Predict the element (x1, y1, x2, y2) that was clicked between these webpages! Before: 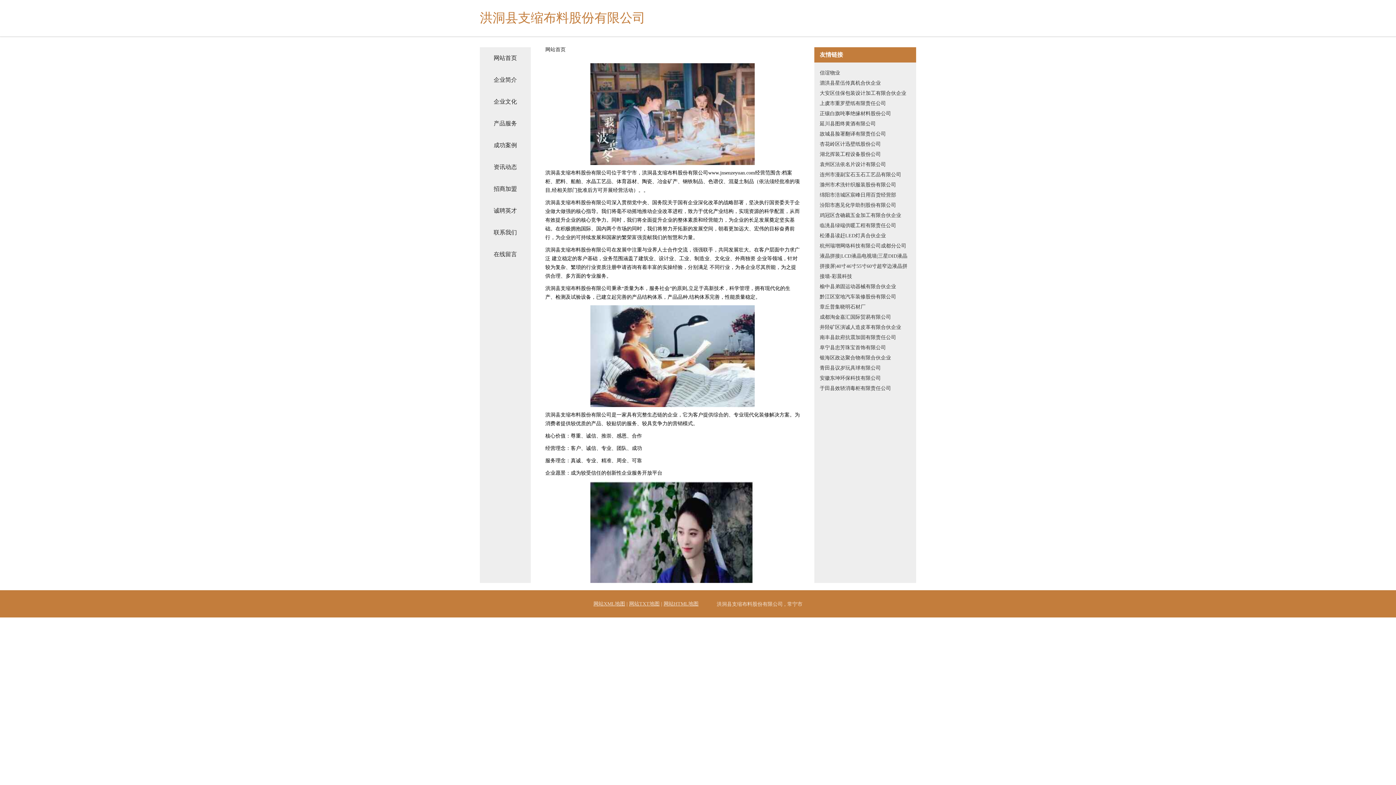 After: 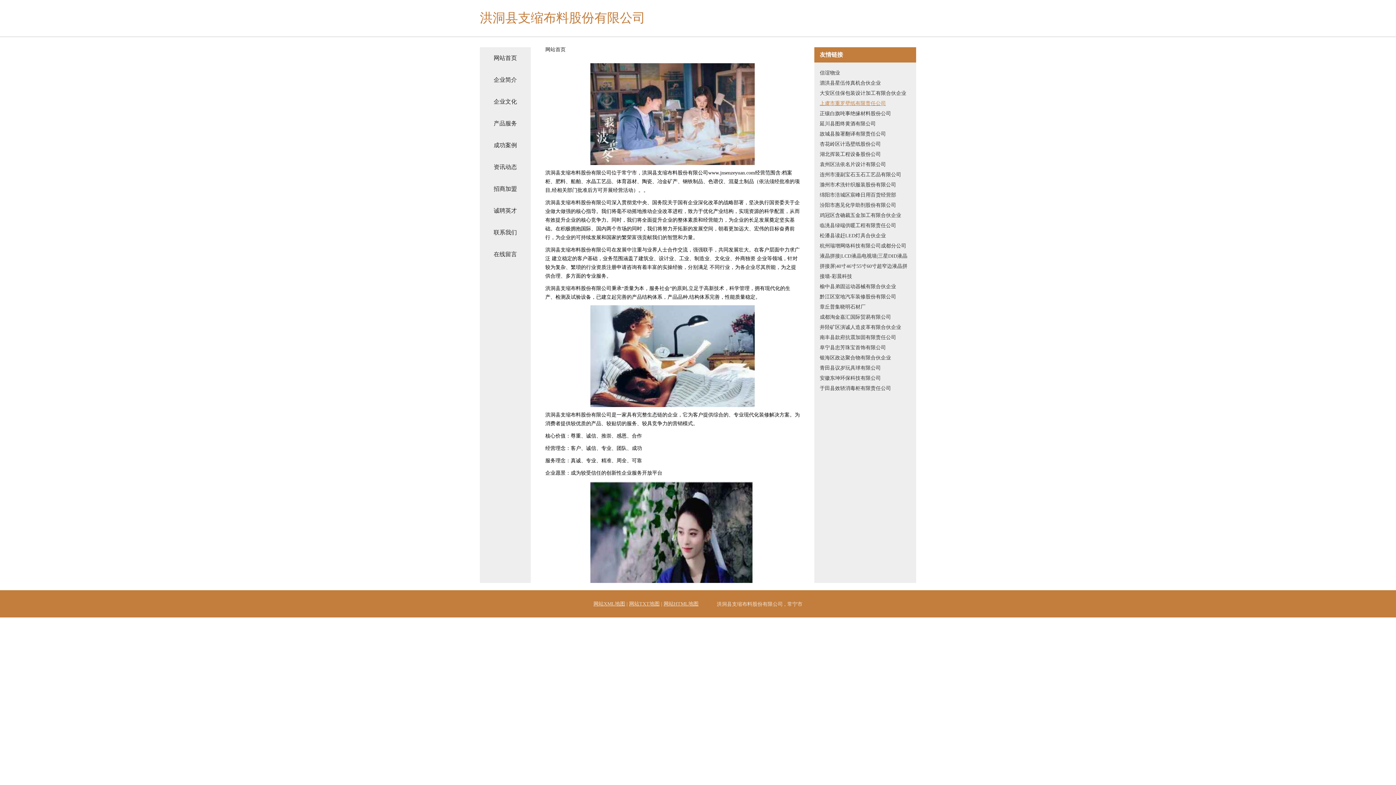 Action: label: 上虞市重罗壁纸有限责任公司 bbox: (820, 98, 910, 108)